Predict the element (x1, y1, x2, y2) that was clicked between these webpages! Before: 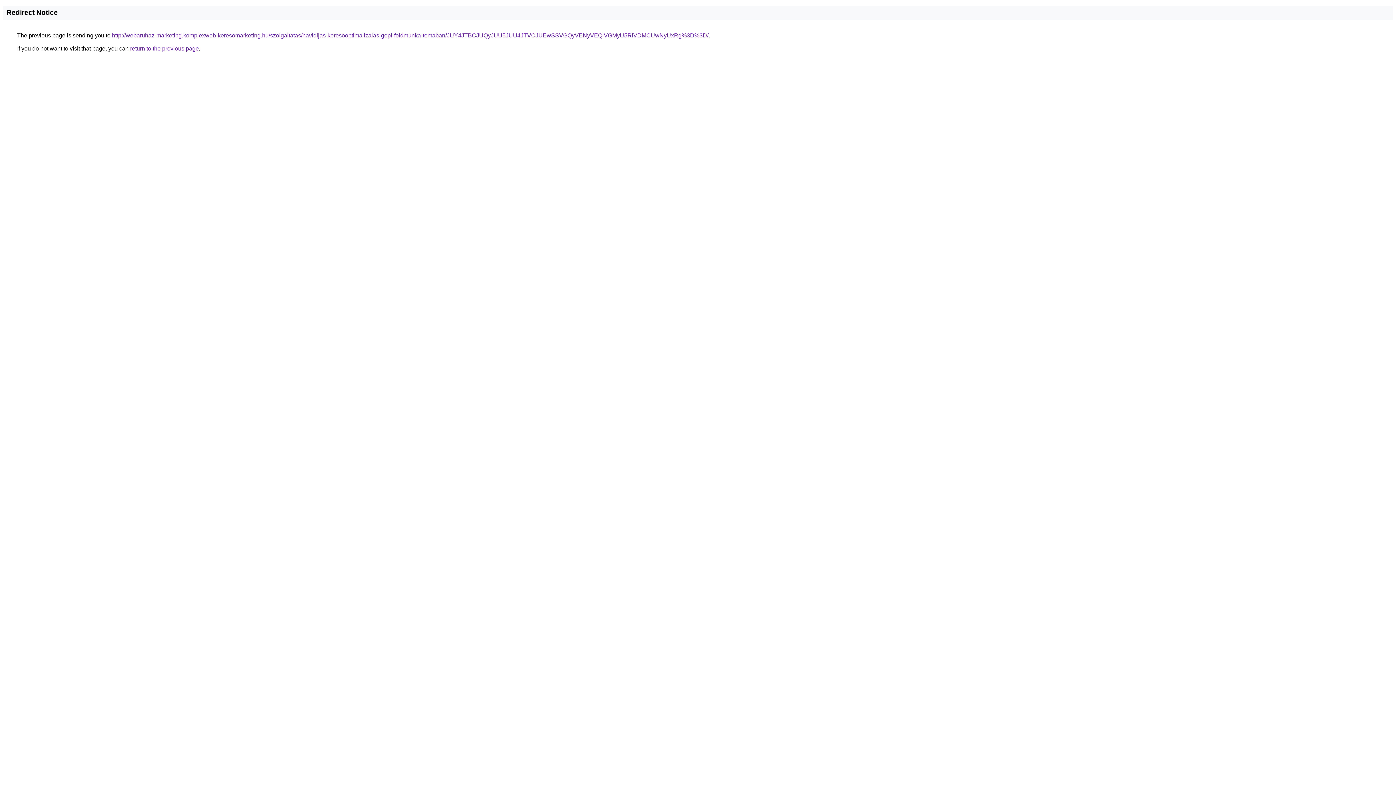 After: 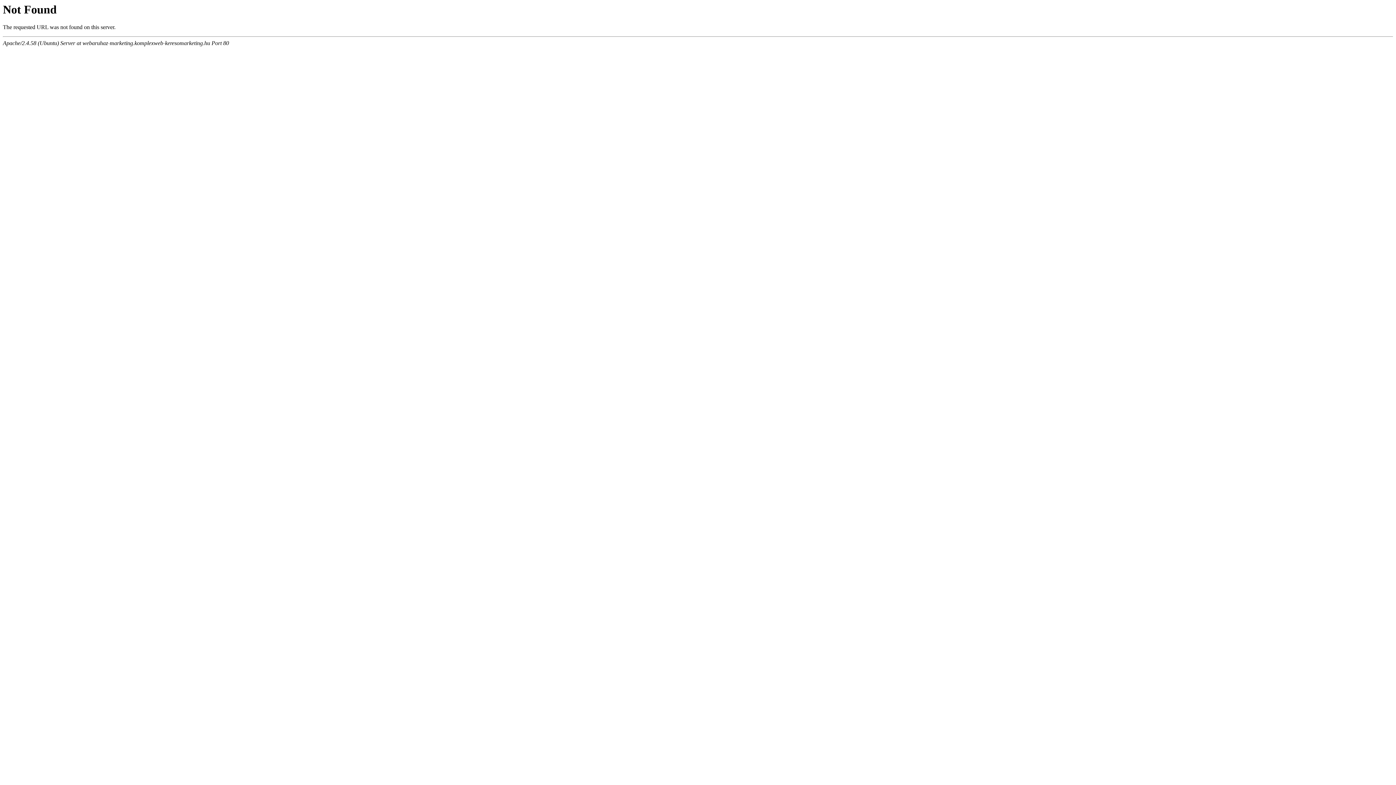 Action: bbox: (112, 32, 708, 38) label: http://webaruhaz-marketing.komplexweb-keresomarketing.hu/szolgaltatas/havidijas-keresooptimalizalas-gepi-foldmunka-temaban/JUY4JTBCJUQyJUU5JUU4JTVCJUEwSSVGQyVENyVEQiVGMyU5RiVDMCUwNyUxRg%3D%3D/